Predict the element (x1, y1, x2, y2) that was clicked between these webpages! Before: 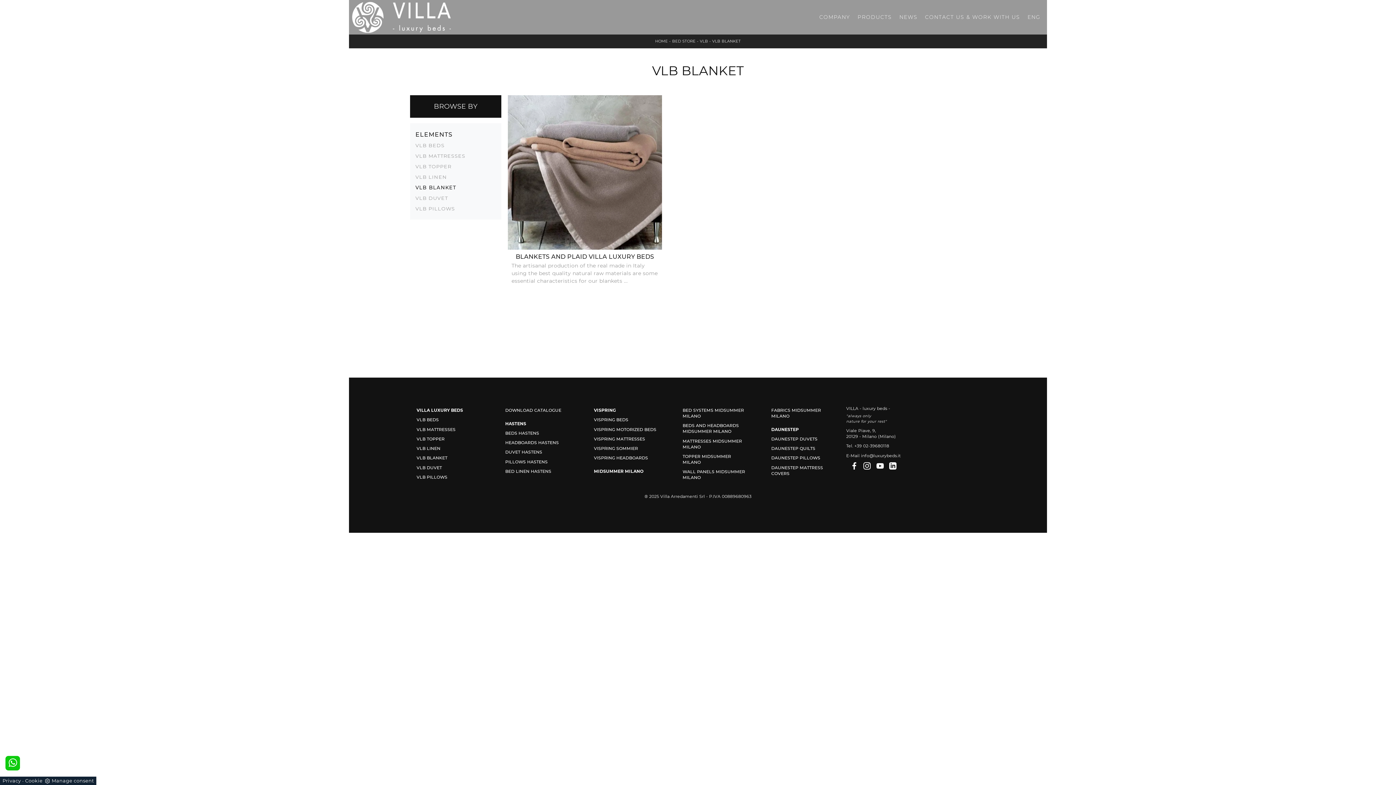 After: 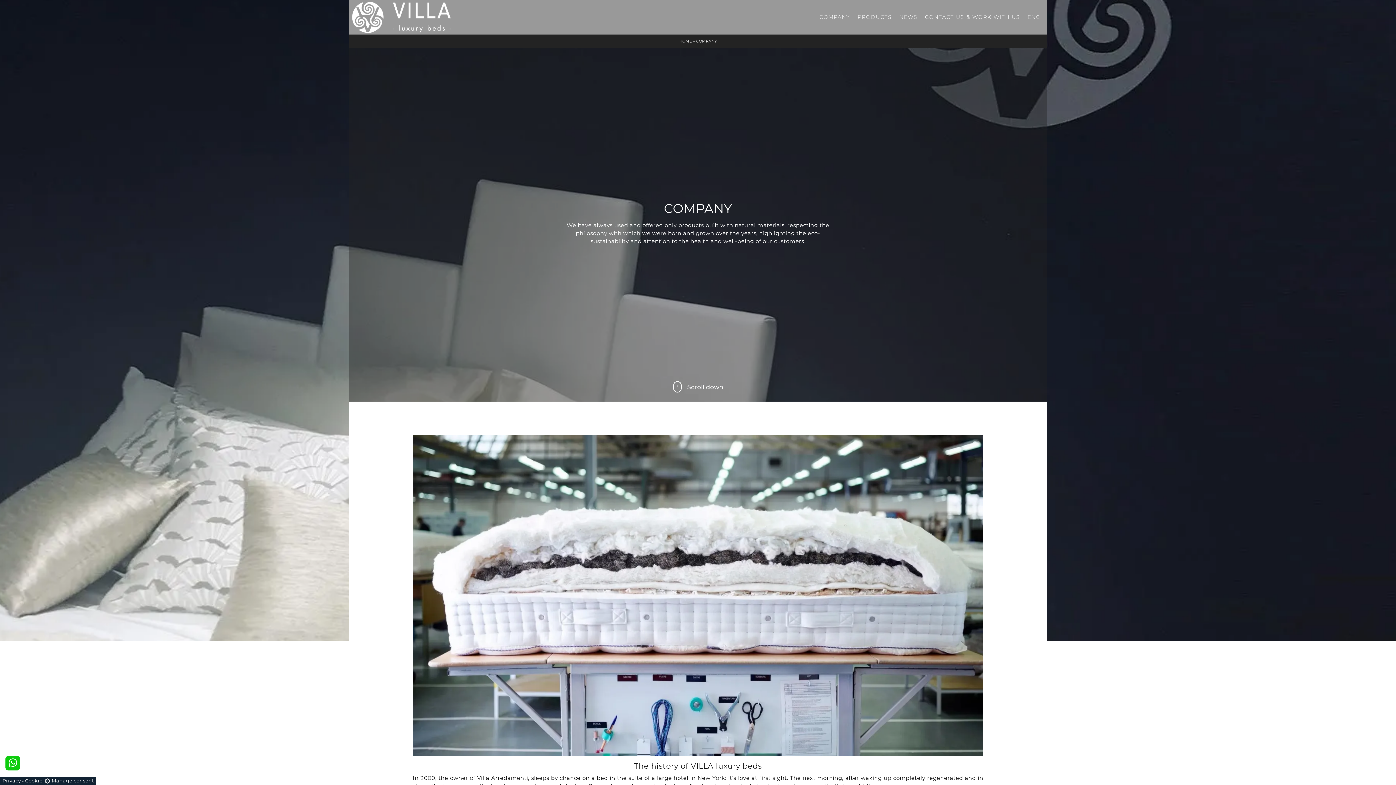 Action: bbox: (815, 2, 854, 32) label: COMPANY